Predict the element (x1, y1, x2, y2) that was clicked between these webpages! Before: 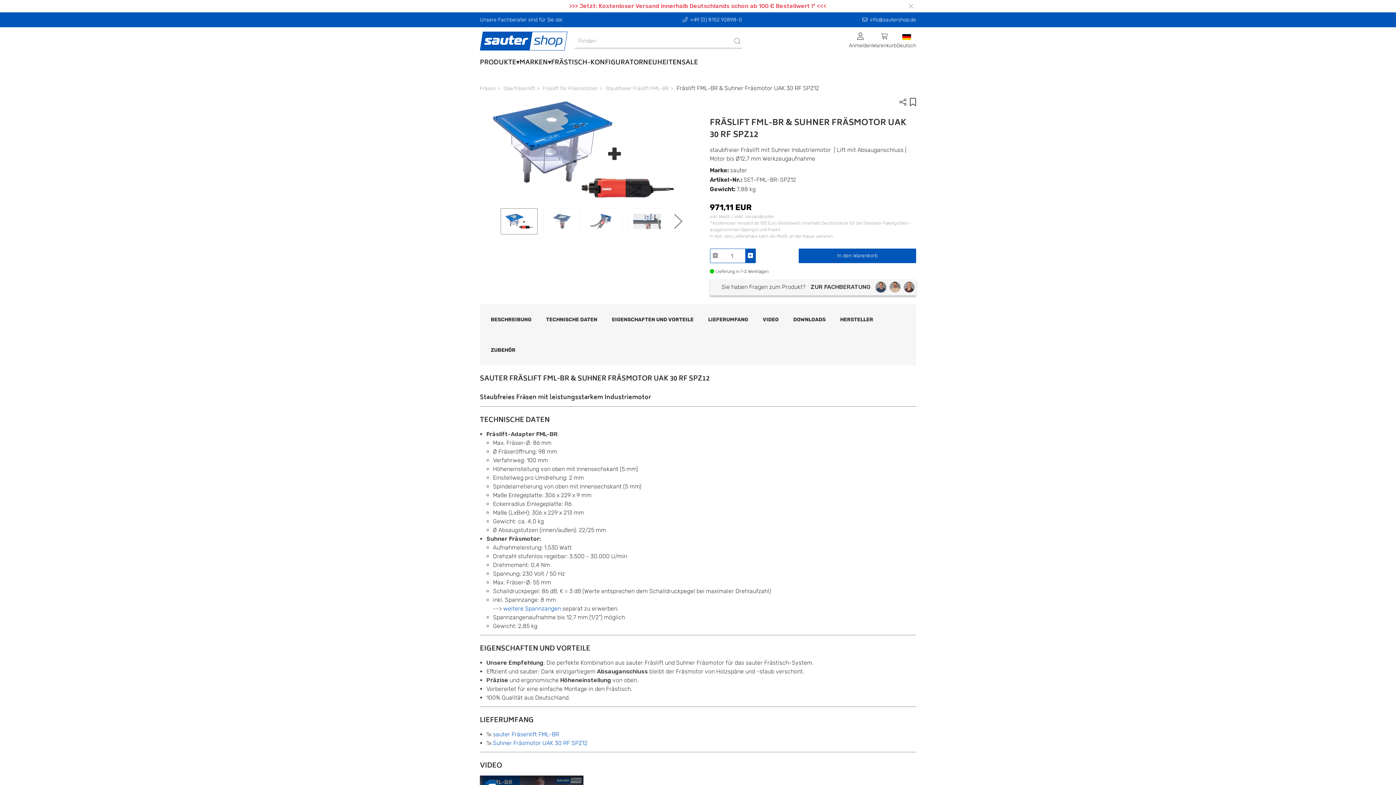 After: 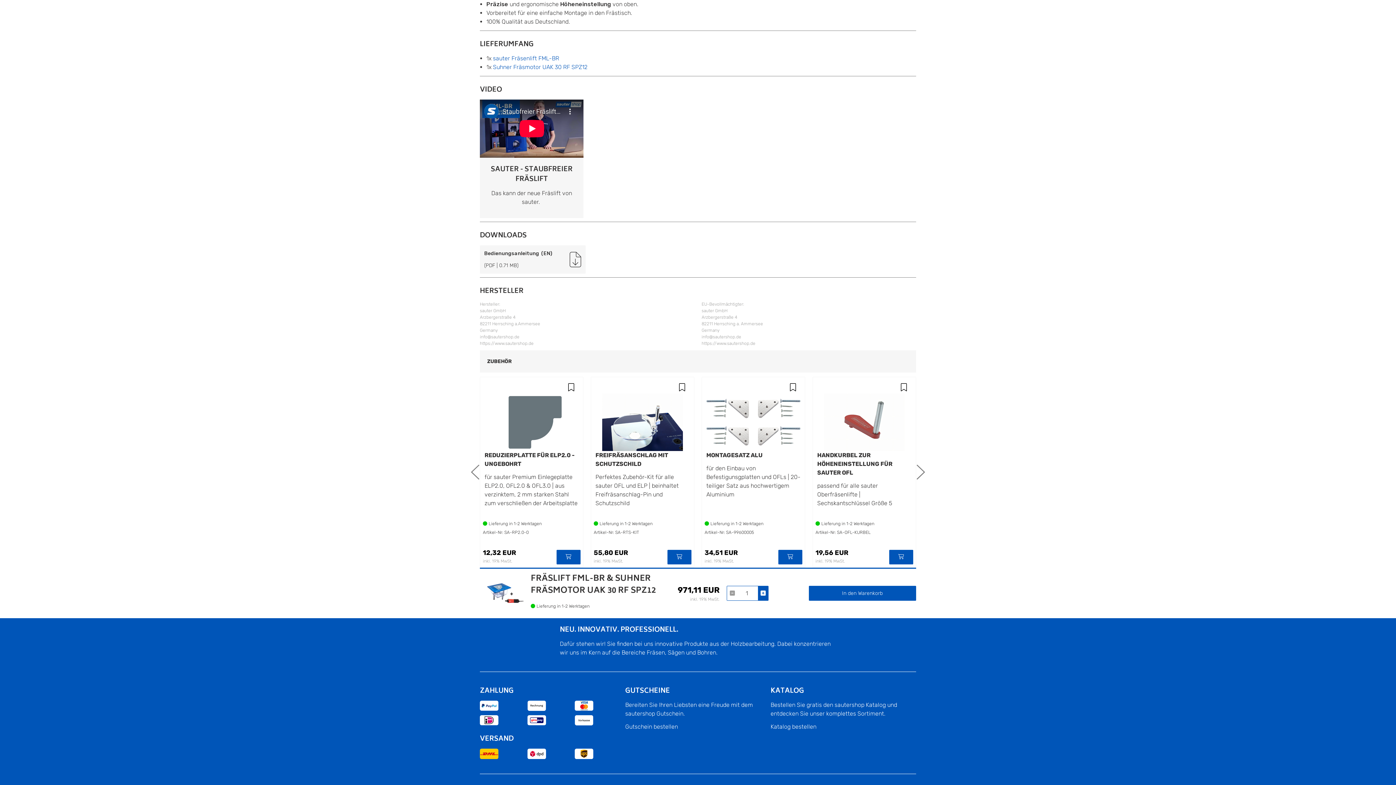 Action: label: VIDEO bbox: (762, 306, 778, 332)